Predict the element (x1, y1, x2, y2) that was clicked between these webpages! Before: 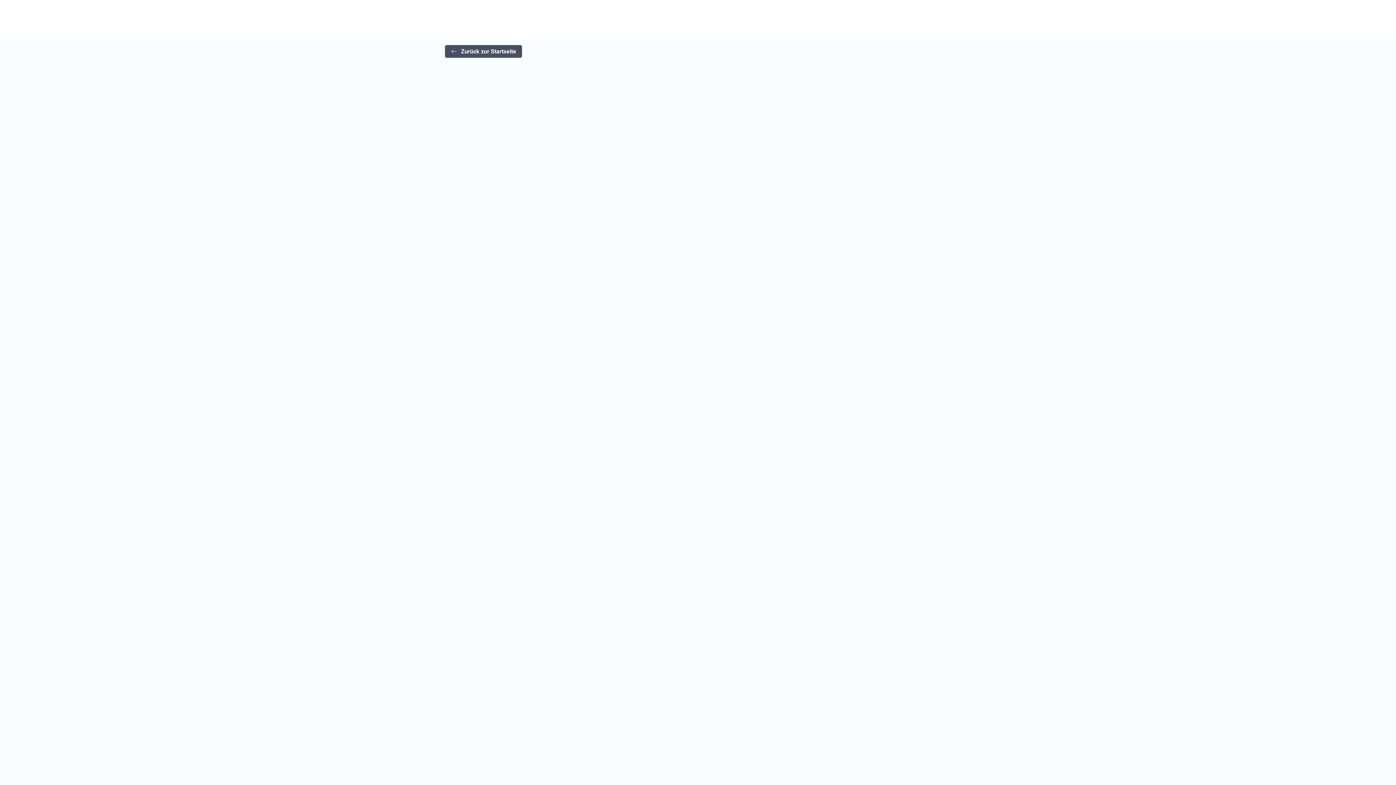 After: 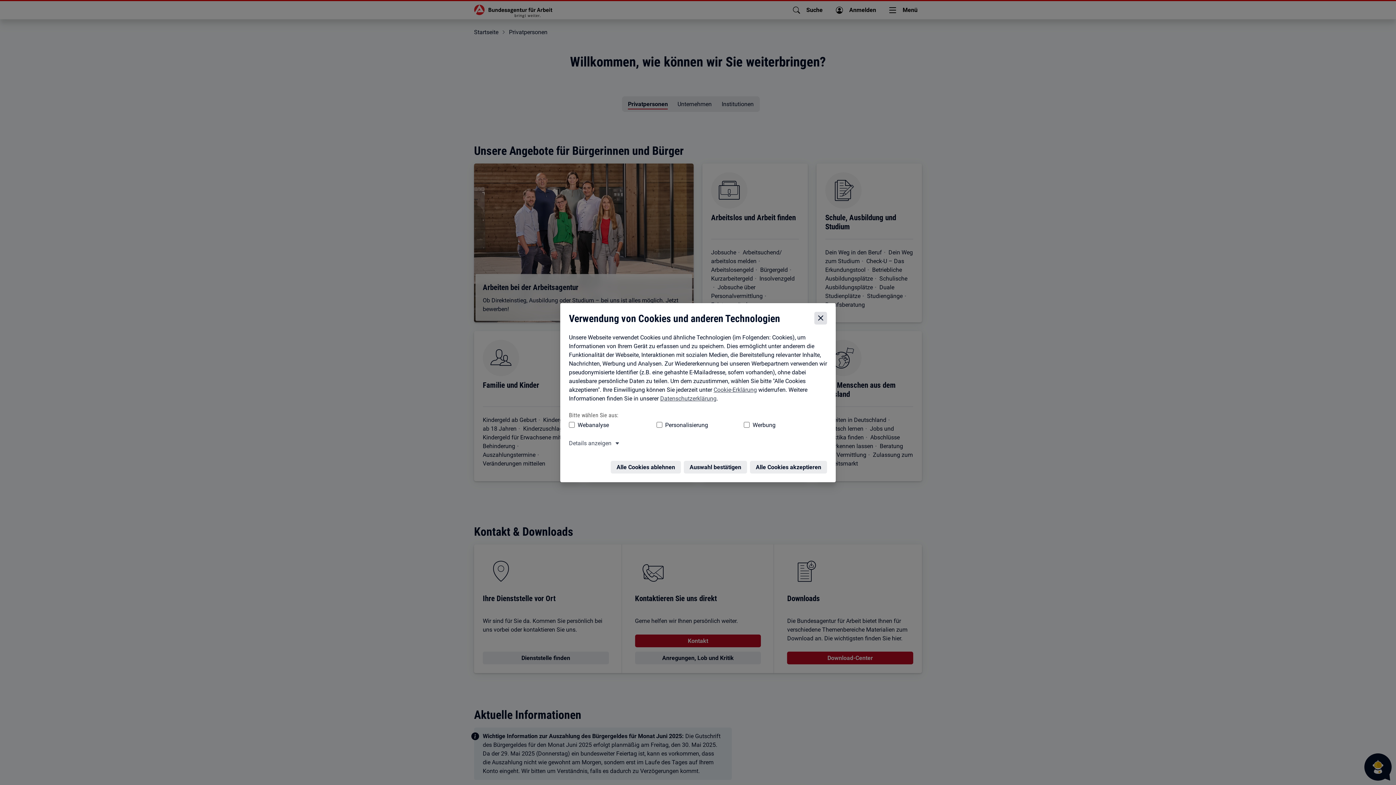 Action: bbox: (445, 45, 522, 57) label: Zurück zur Startseite